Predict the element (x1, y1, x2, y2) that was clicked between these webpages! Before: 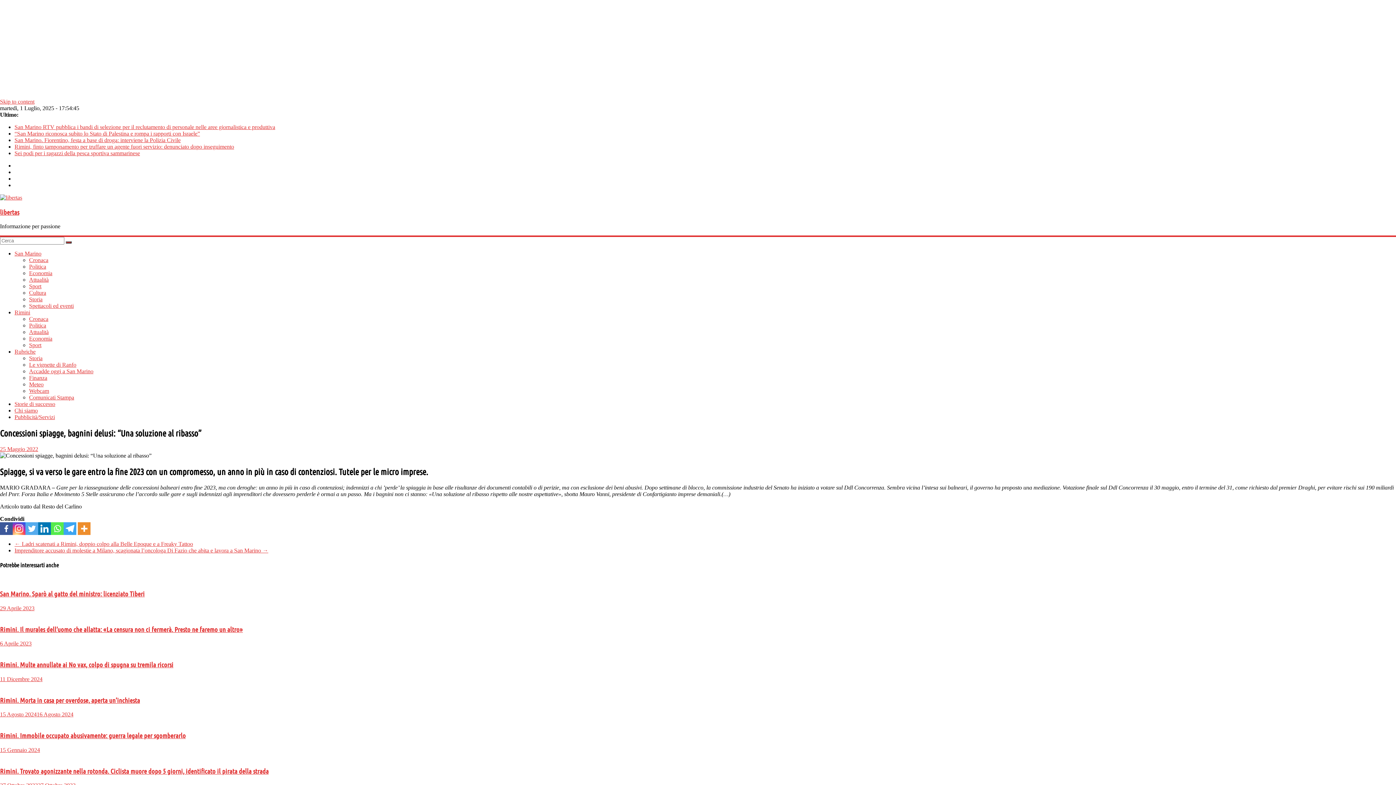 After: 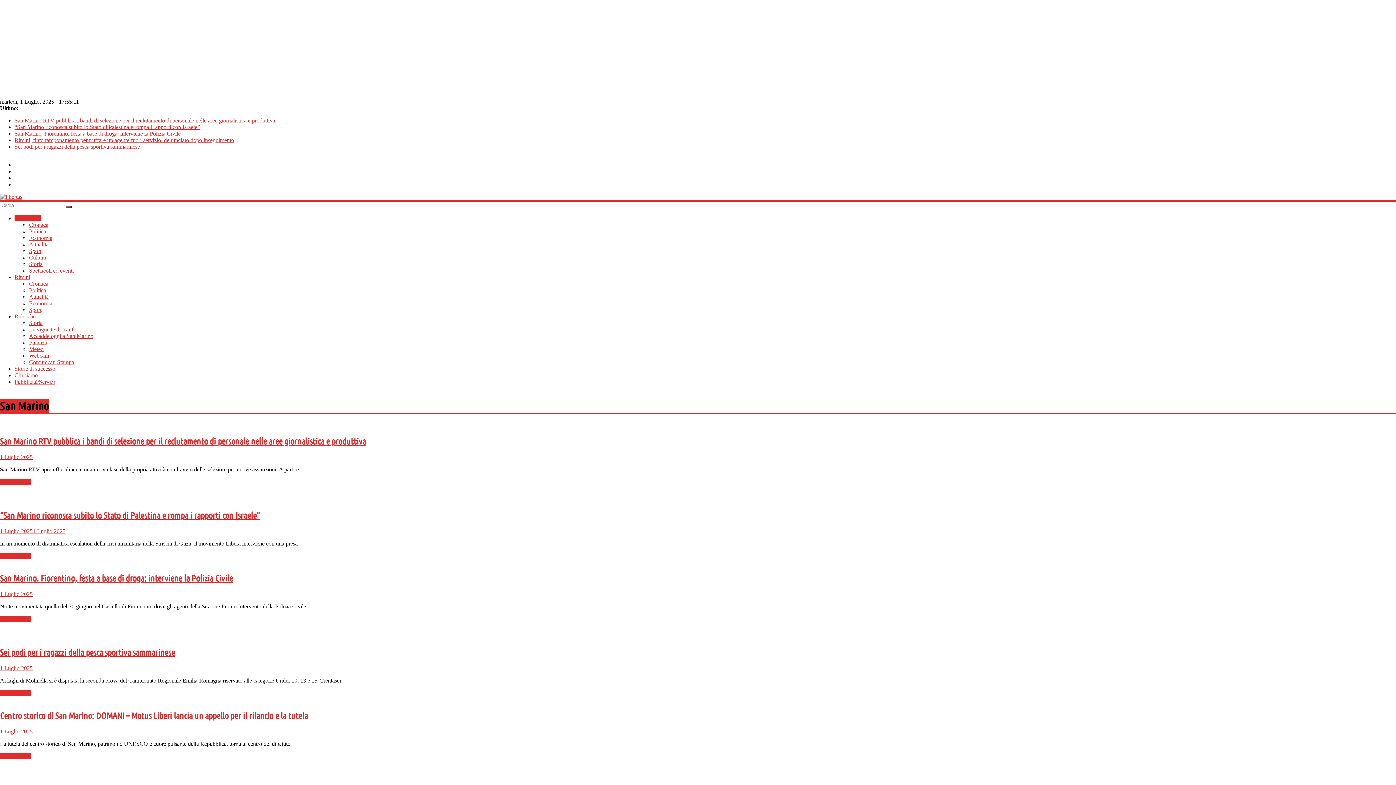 Action: label: San Marino bbox: (14, 250, 41, 256)